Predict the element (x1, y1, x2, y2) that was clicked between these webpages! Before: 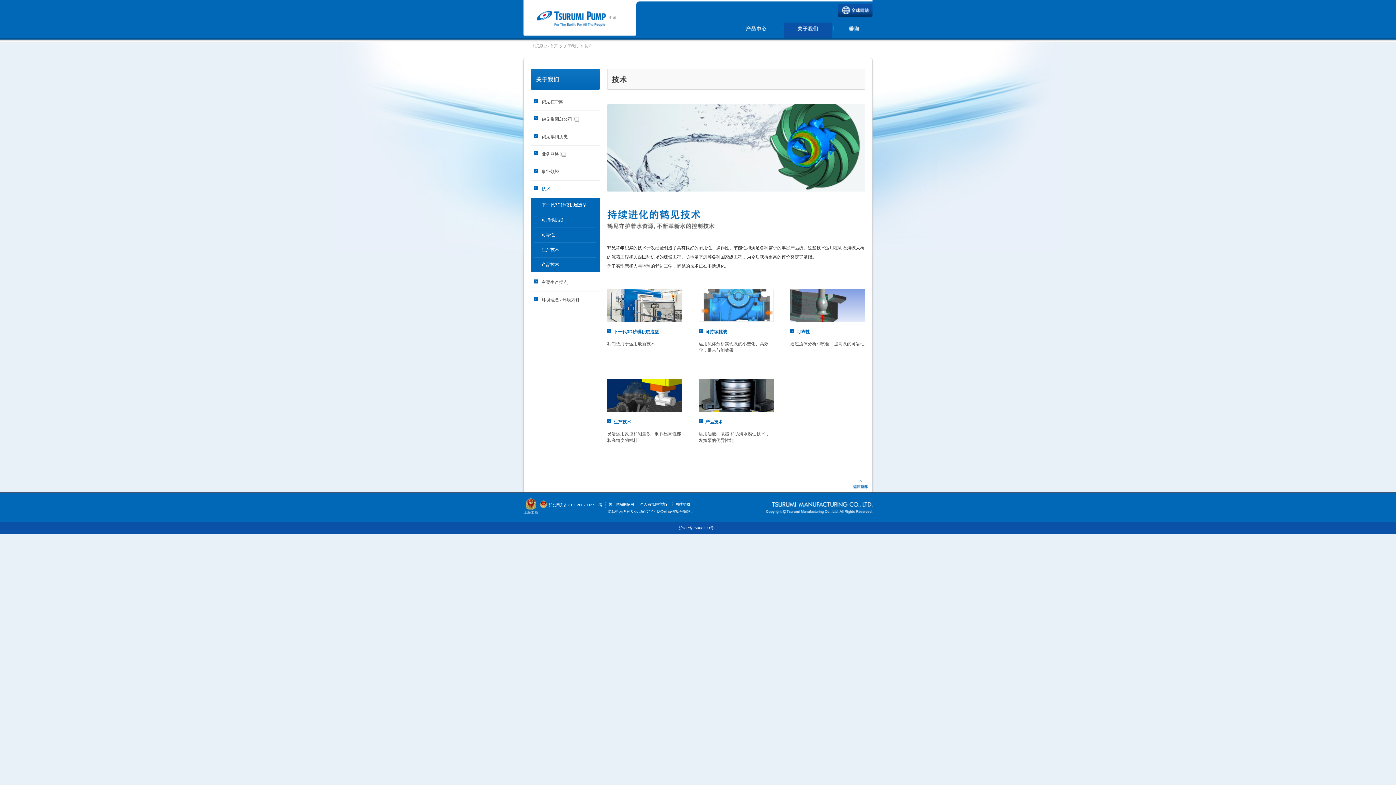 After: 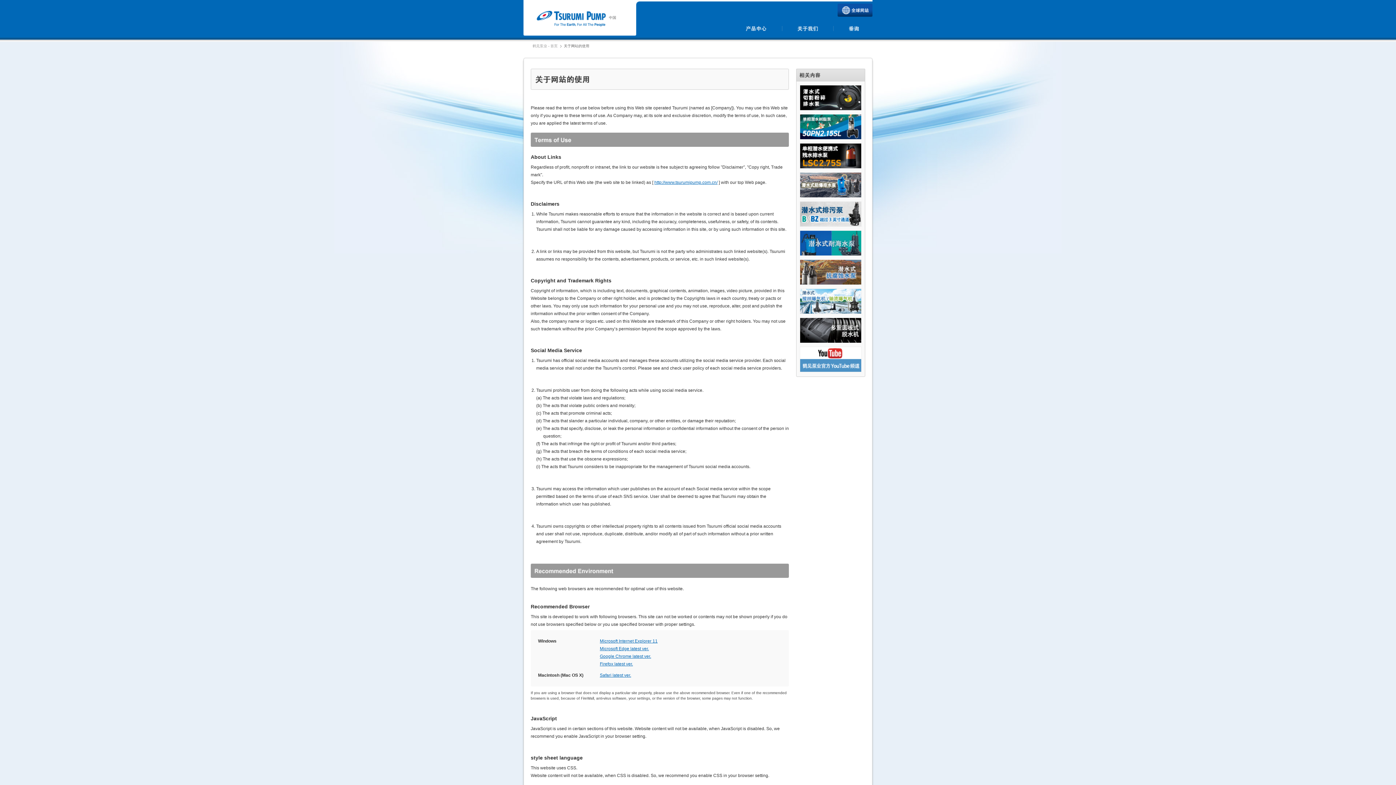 Action: bbox: (608, 502, 634, 506) label: 关于网站的使用